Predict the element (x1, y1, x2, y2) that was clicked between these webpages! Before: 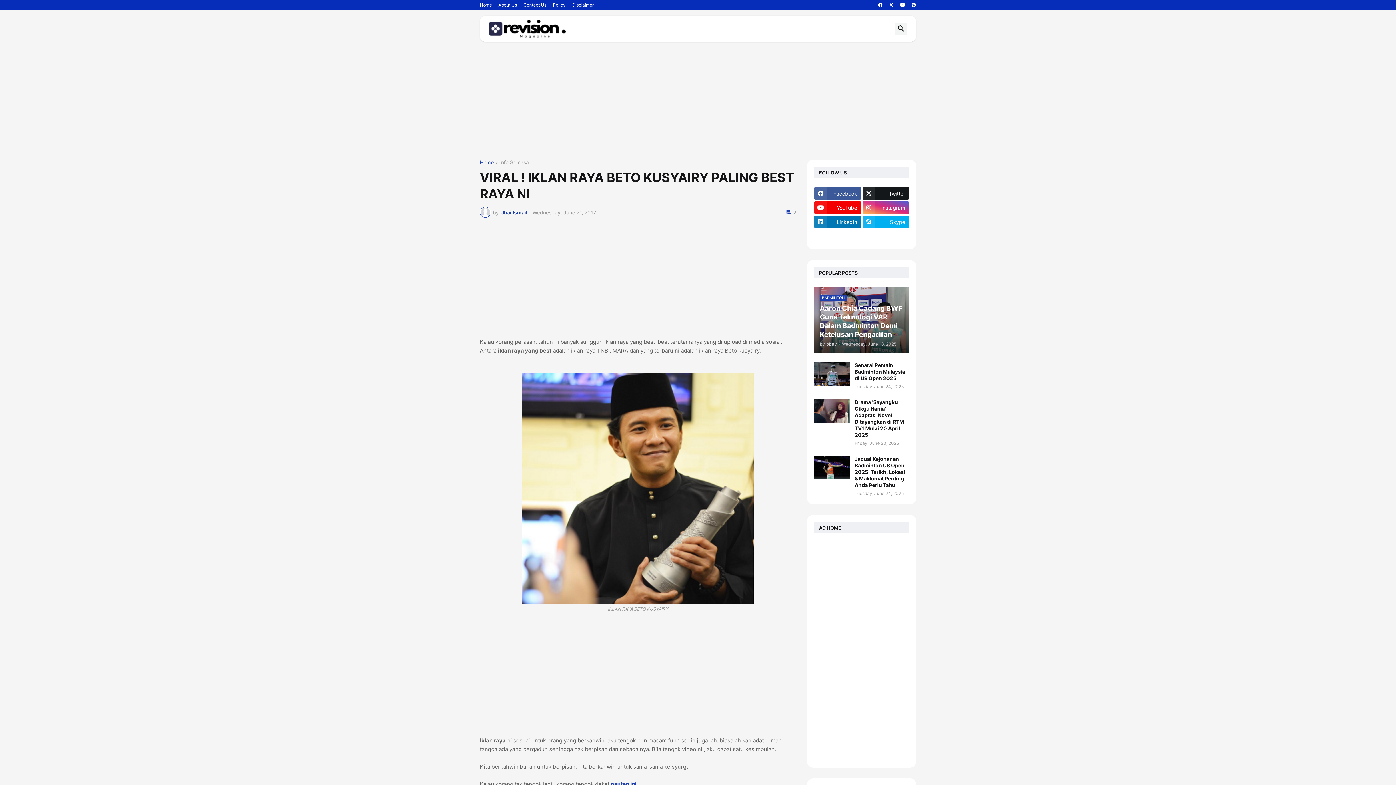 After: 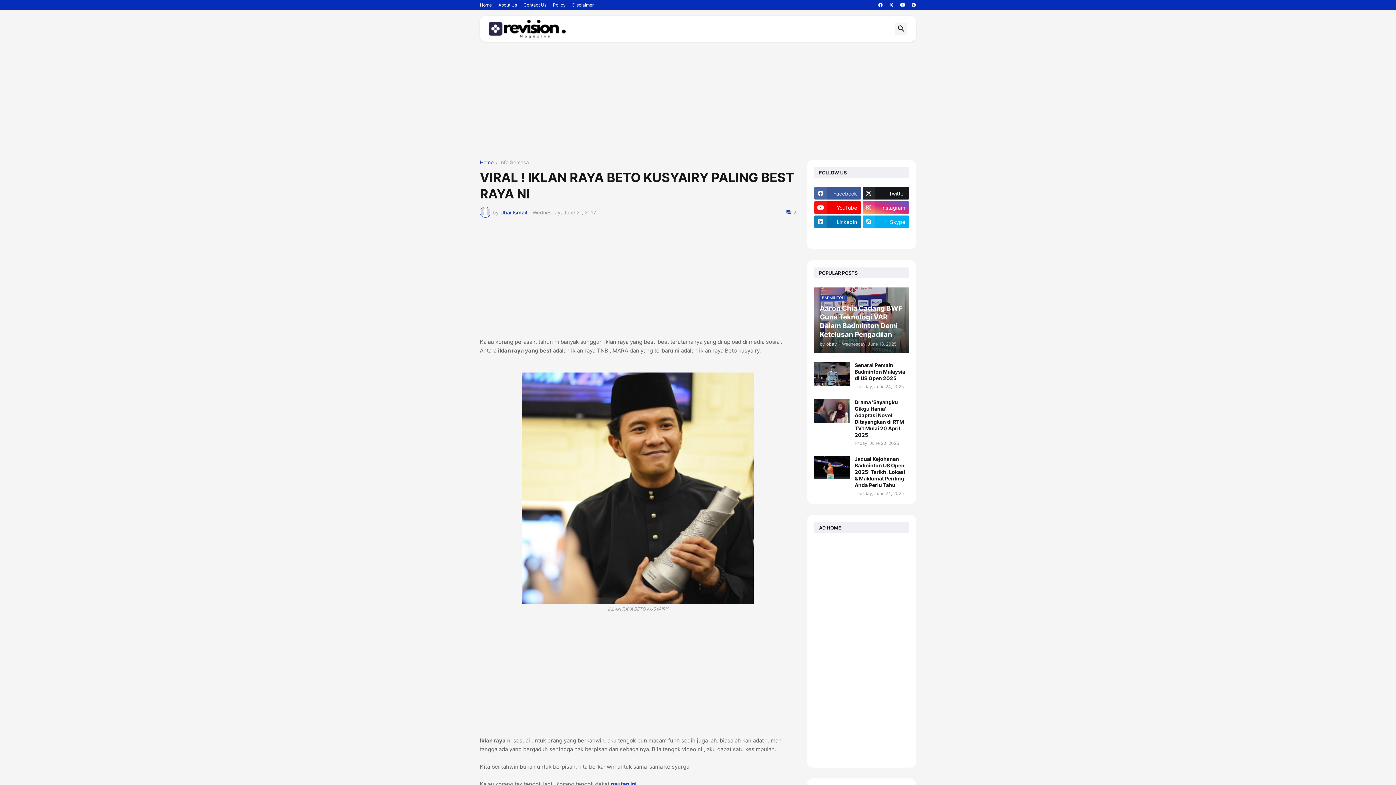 Action: label: footer-wrapper bbox: (814, 229, 860, 242)